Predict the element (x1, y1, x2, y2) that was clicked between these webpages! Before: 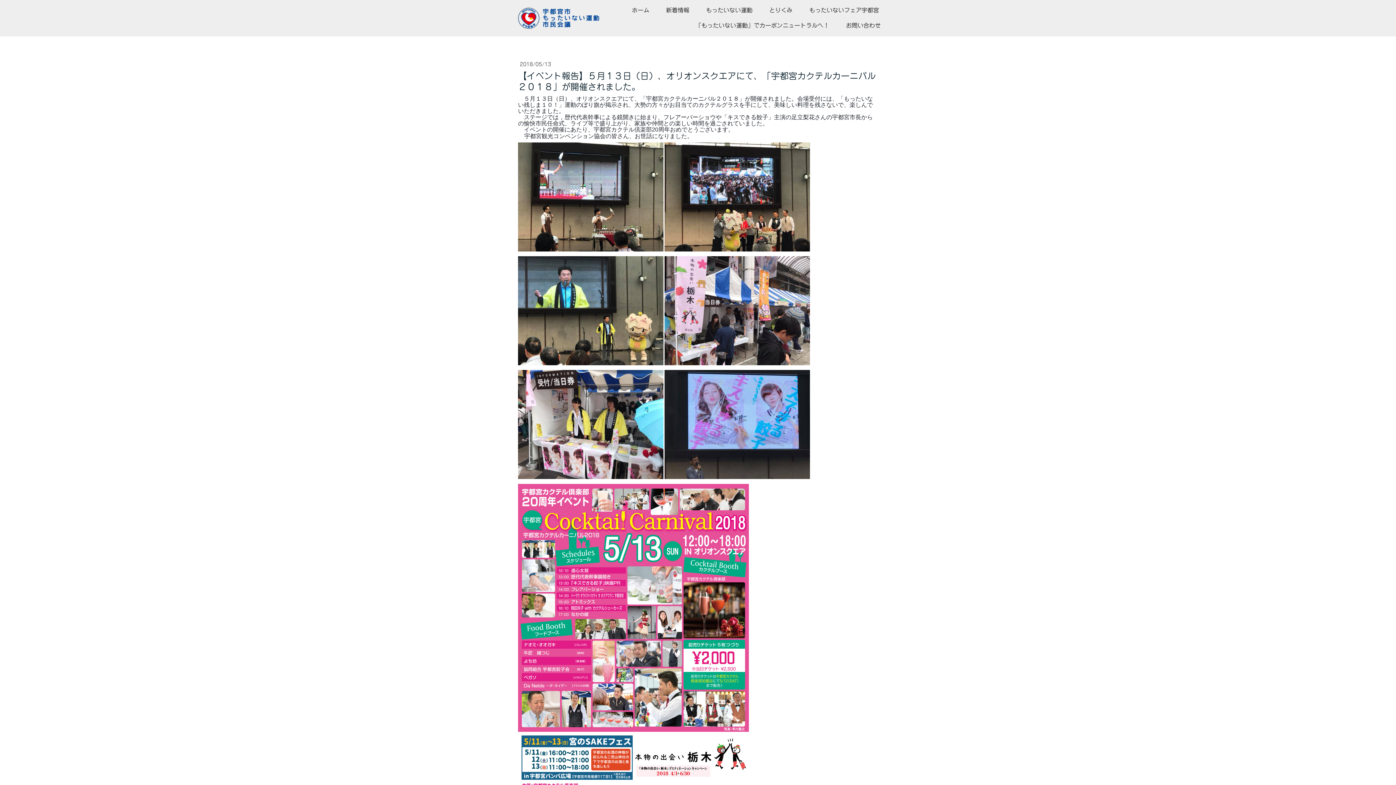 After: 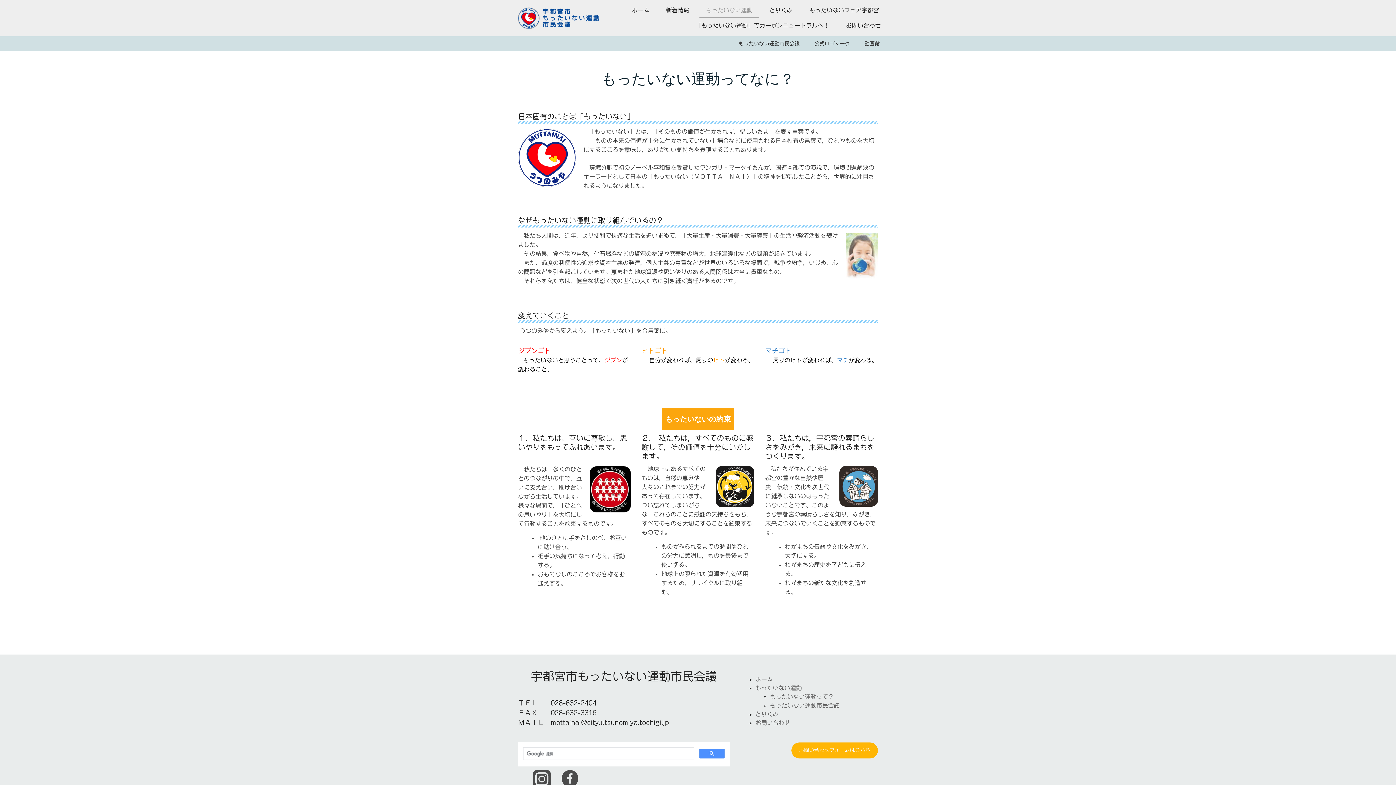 Action: label: もったいない運動 bbox: (699, 2, 759, 18)